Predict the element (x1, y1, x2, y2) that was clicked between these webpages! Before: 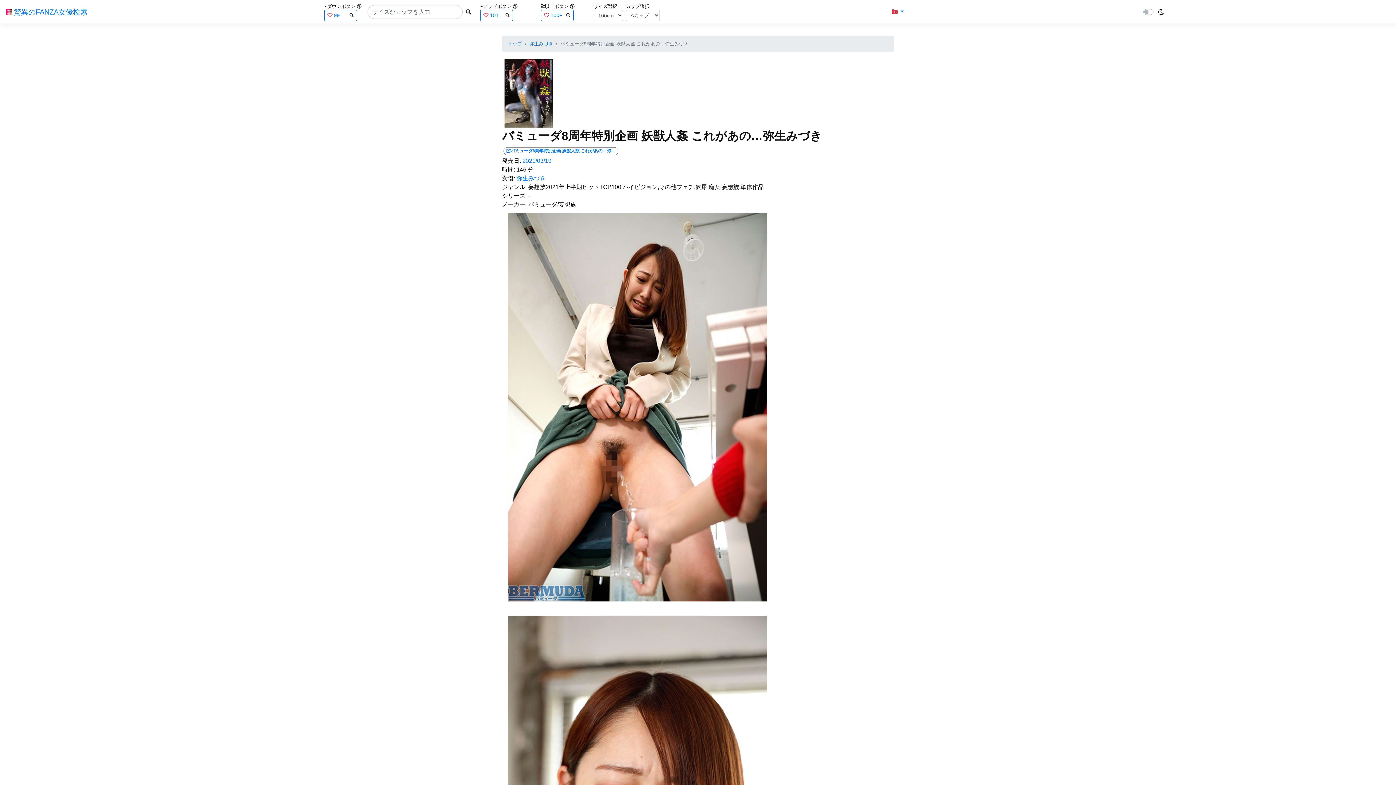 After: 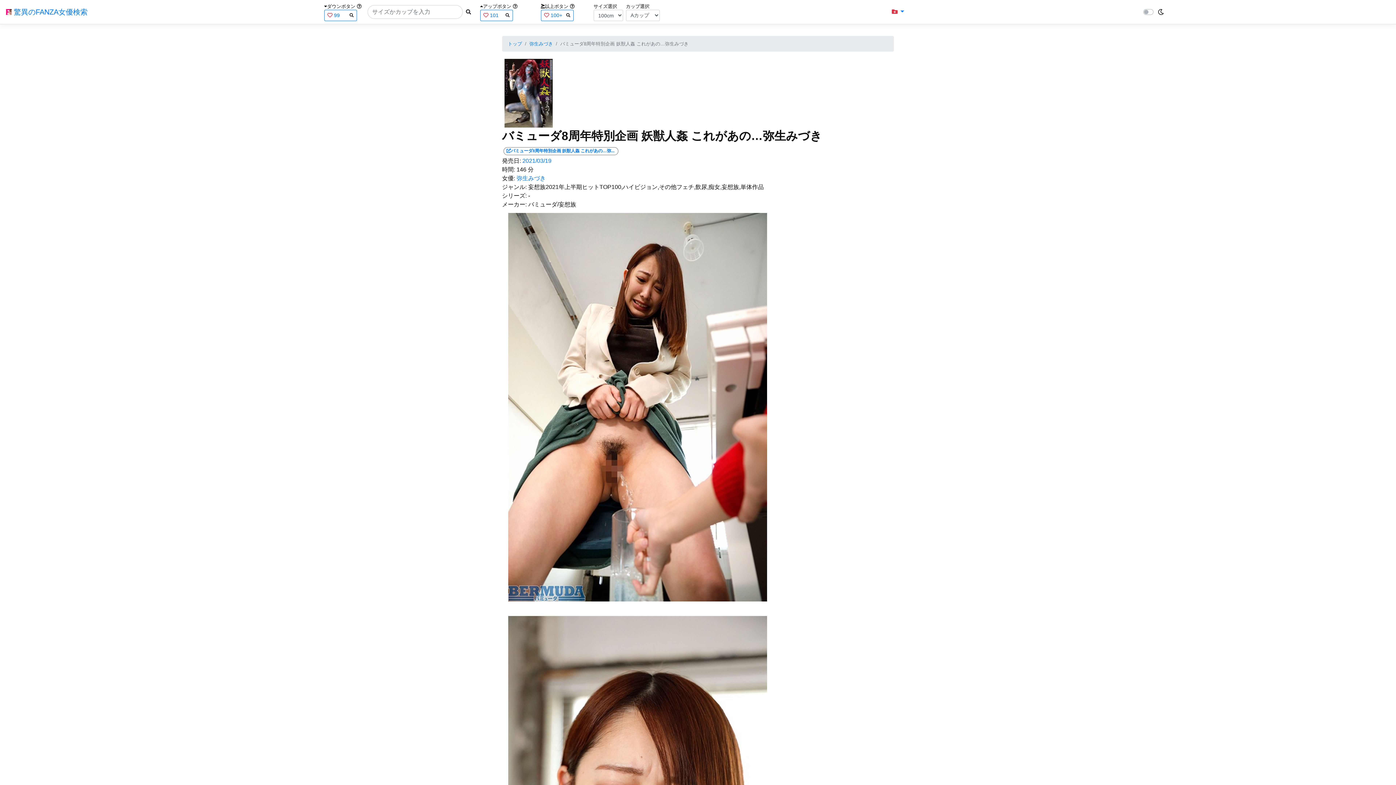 Action: bbox: (502, 89, 555, 95)